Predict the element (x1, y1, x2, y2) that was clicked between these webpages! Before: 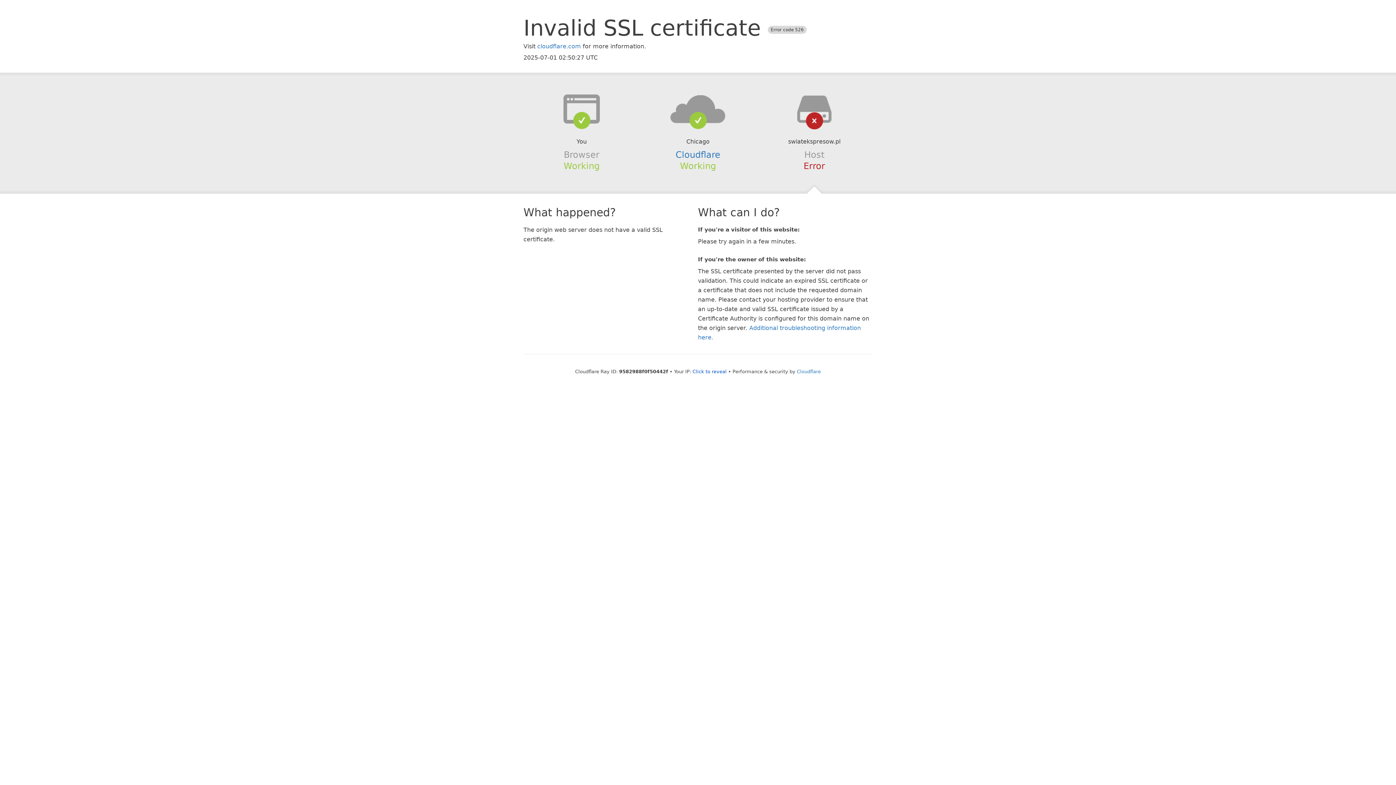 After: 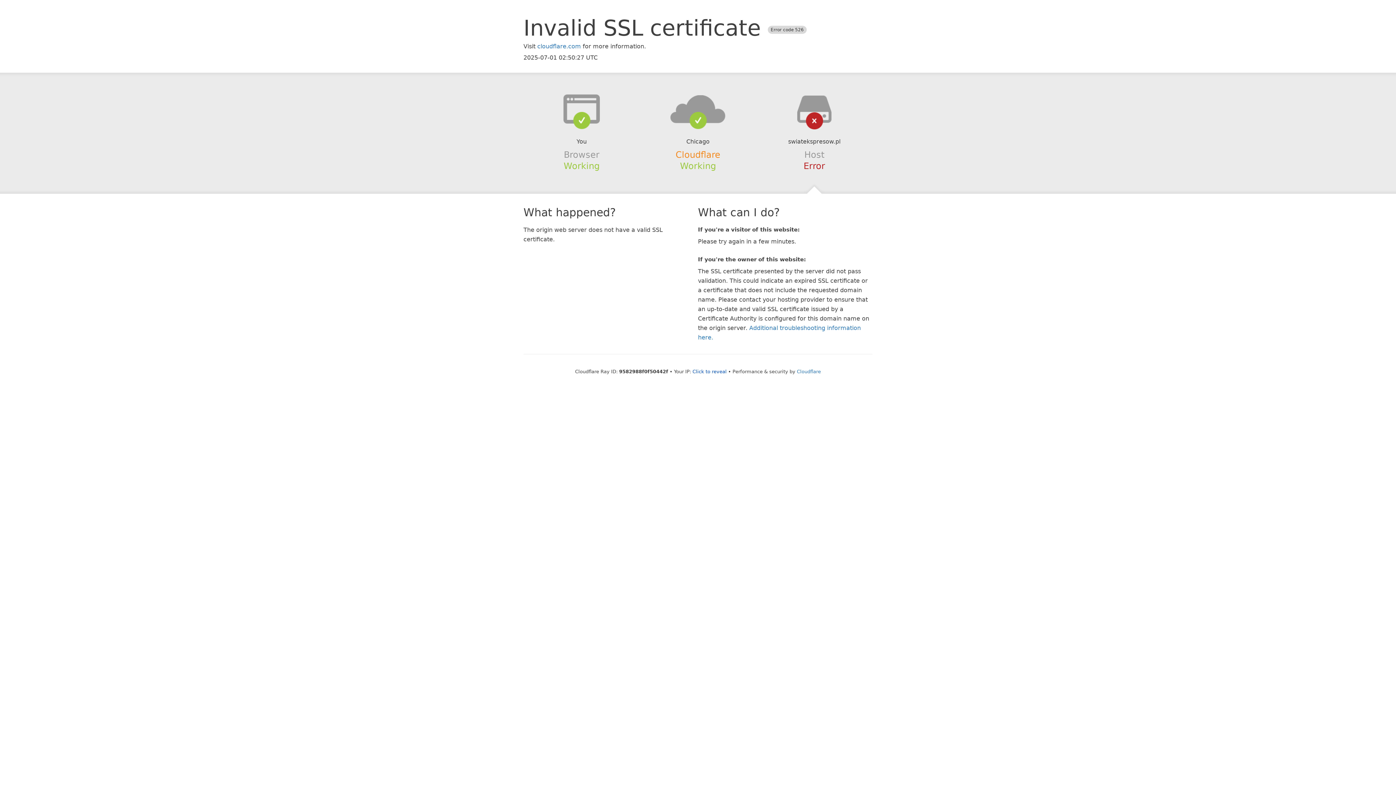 Action: label: Cloudflare bbox: (675, 149, 720, 159)